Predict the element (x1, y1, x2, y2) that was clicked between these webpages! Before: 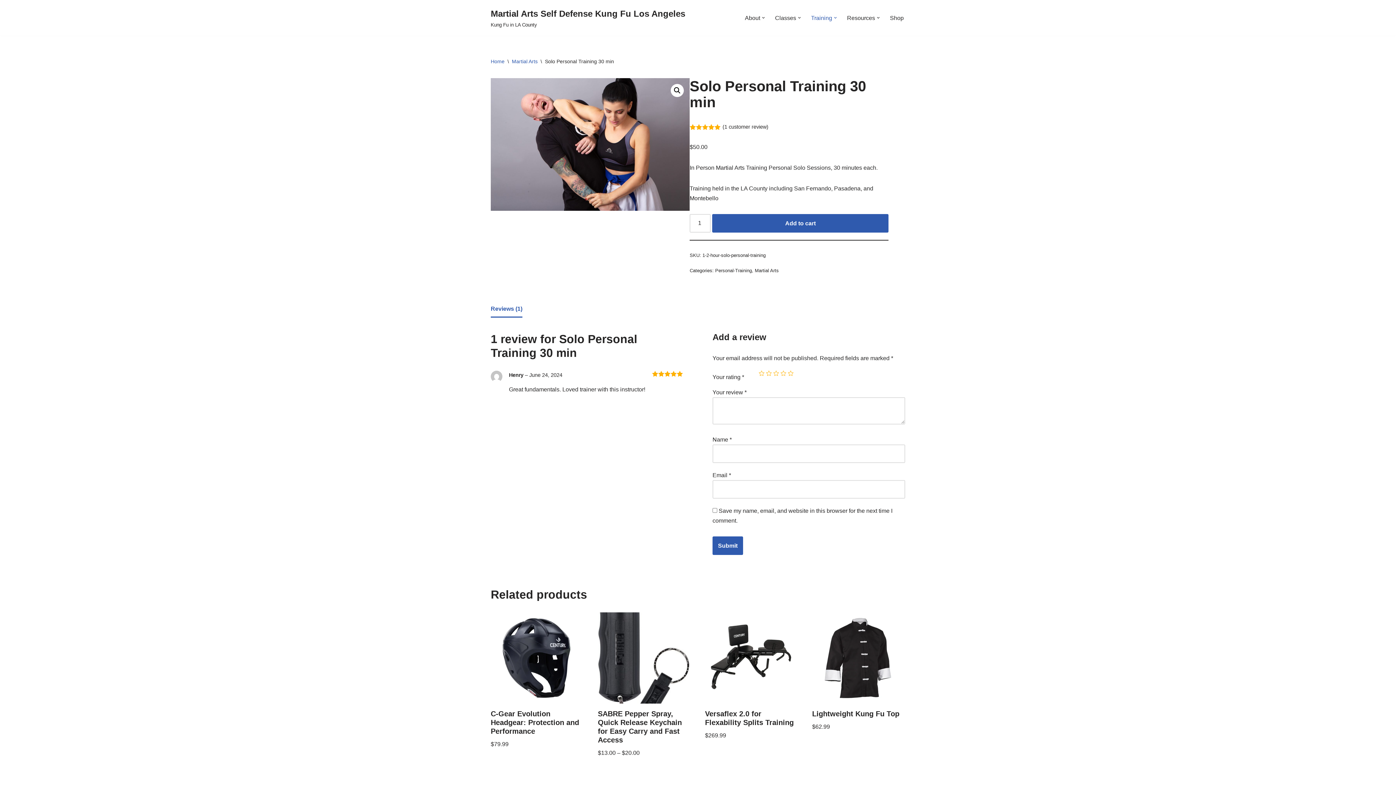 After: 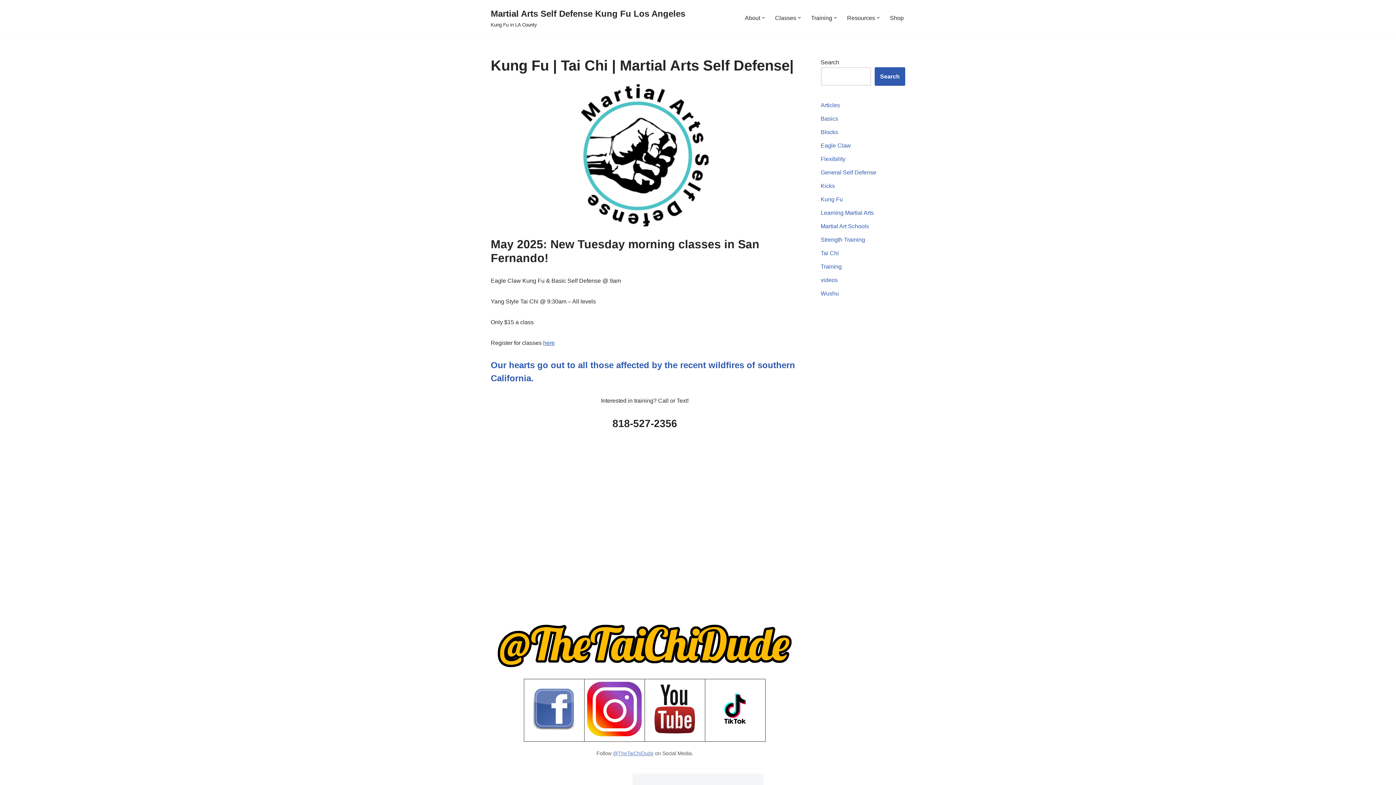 Action: label: Martial Arts Self Defense Kung Fu Los Angeles Kung Fu in LA County bbox: (490, 6, 685, 29)